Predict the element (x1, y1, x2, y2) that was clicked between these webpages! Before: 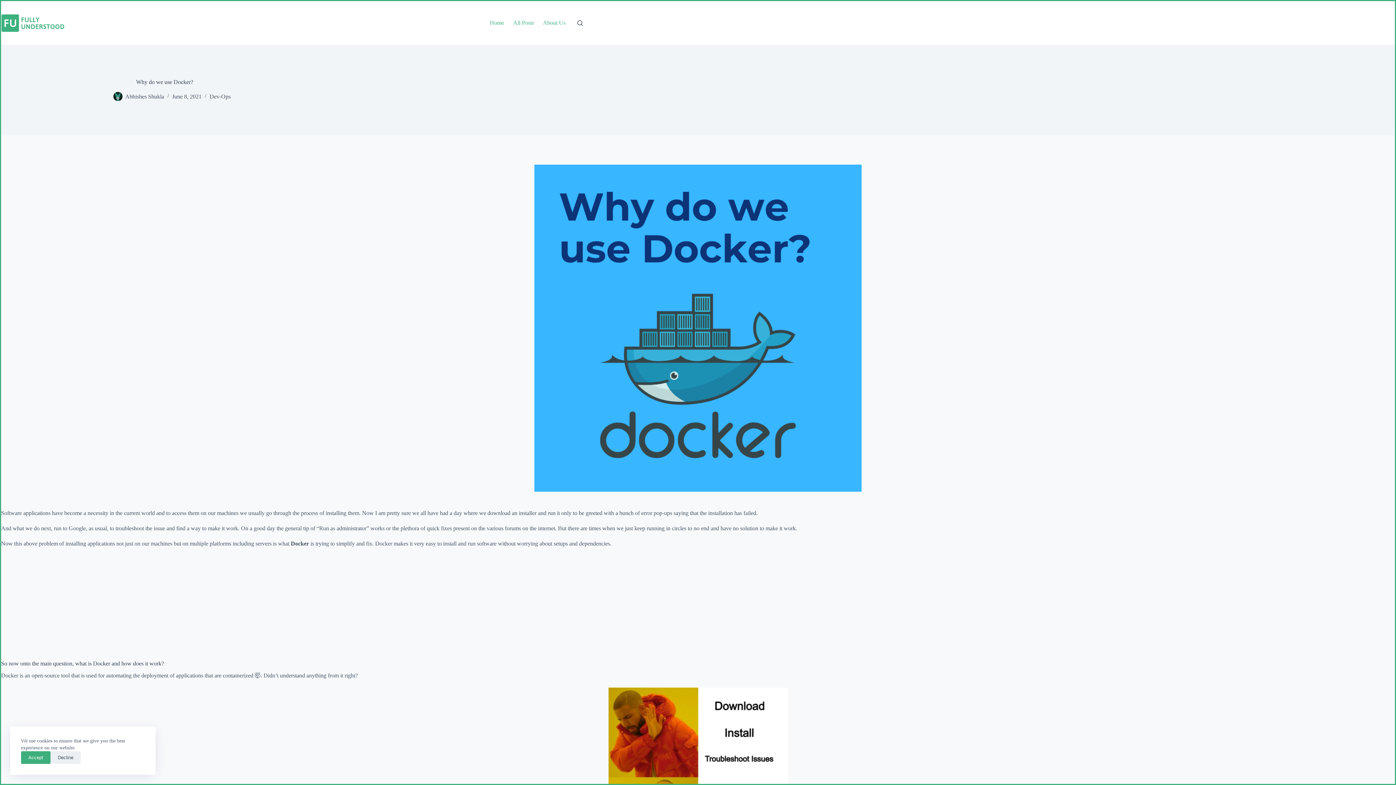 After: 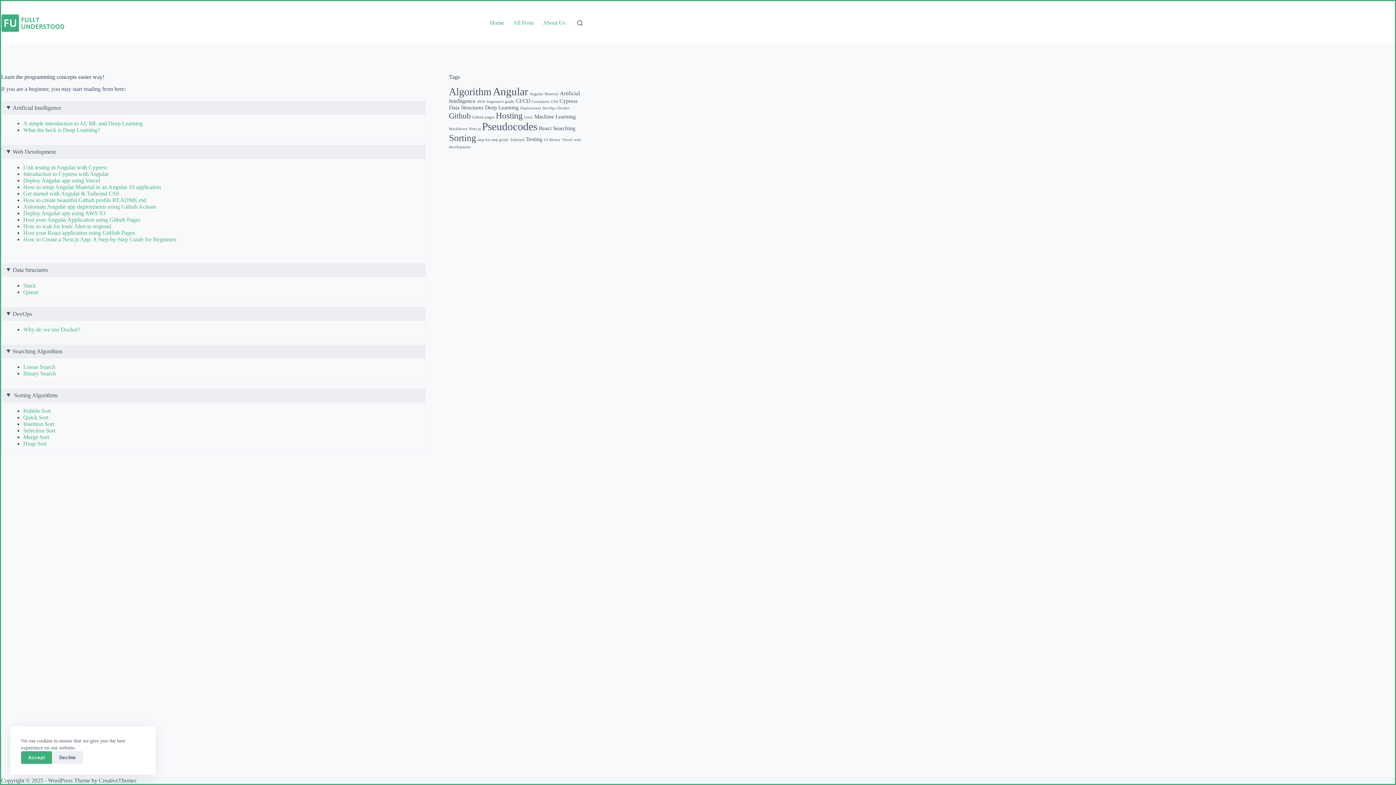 Action: bbox: (1, 13, 64, 32)